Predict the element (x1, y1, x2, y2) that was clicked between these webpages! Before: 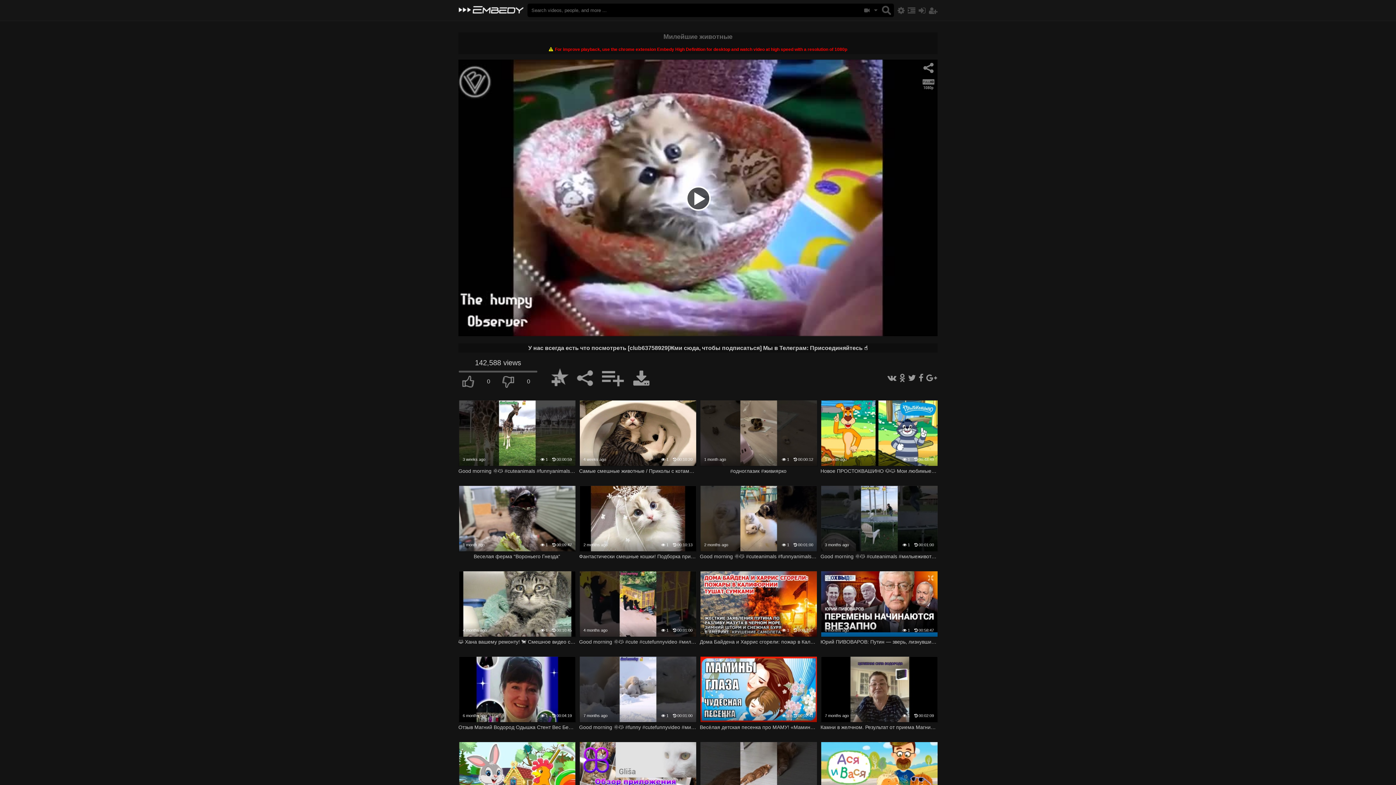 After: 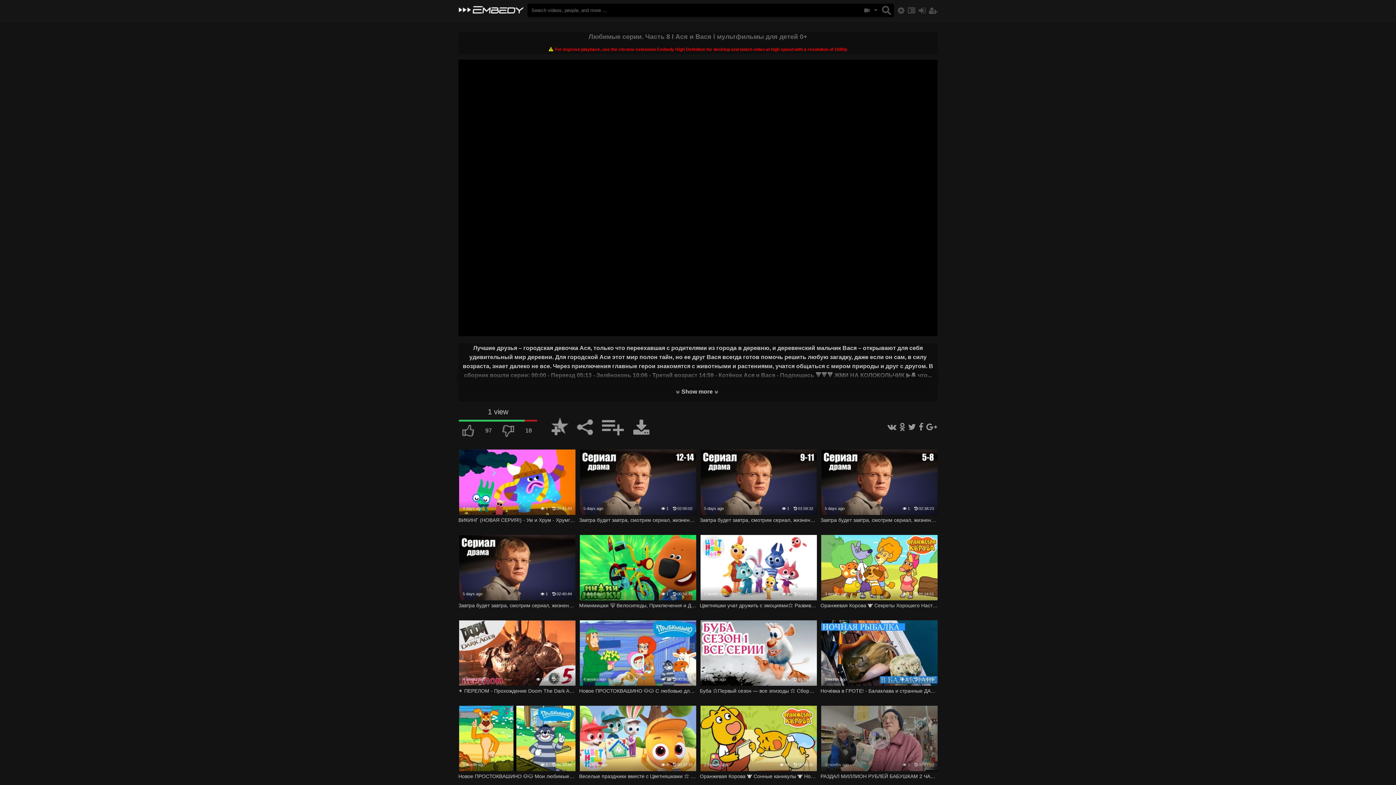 Action: bbox: (821, 742, 938, 808)